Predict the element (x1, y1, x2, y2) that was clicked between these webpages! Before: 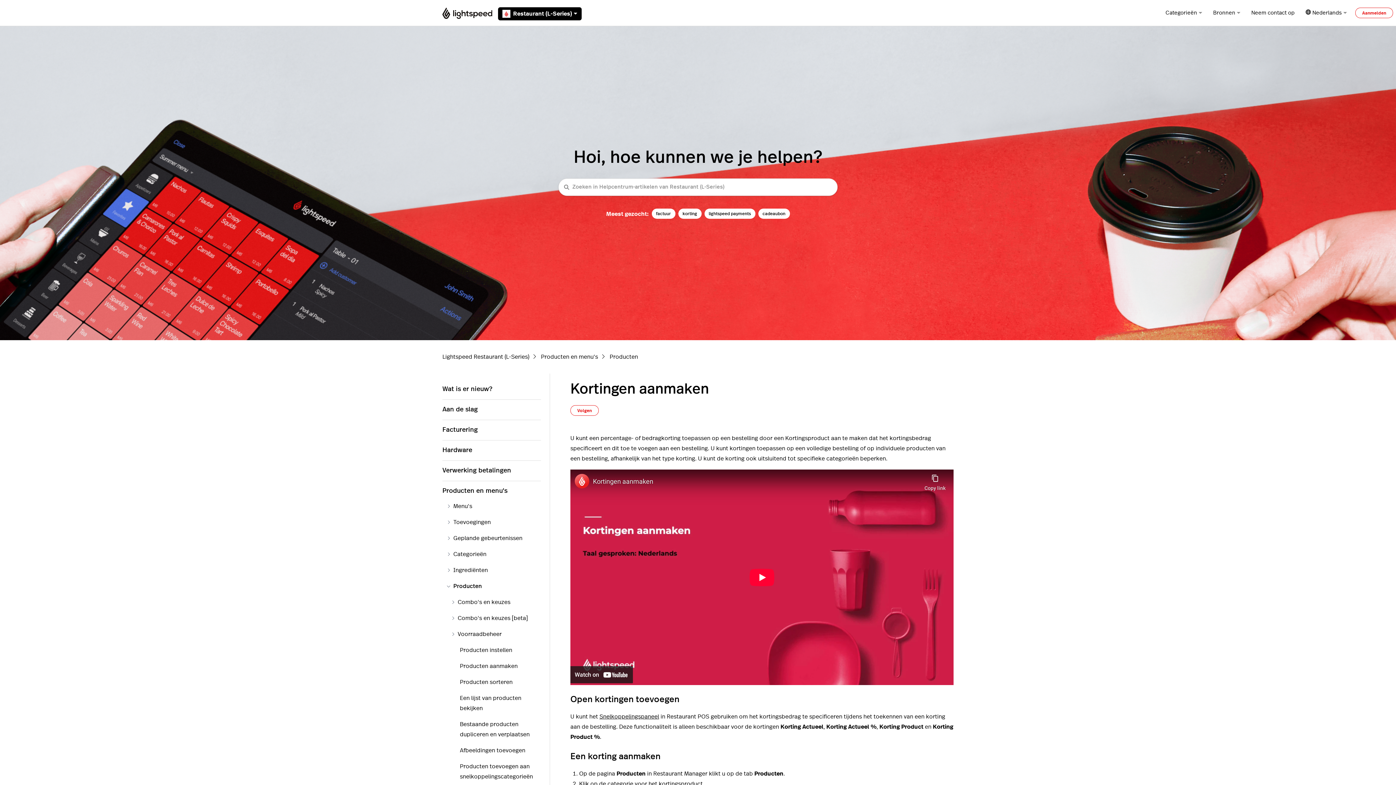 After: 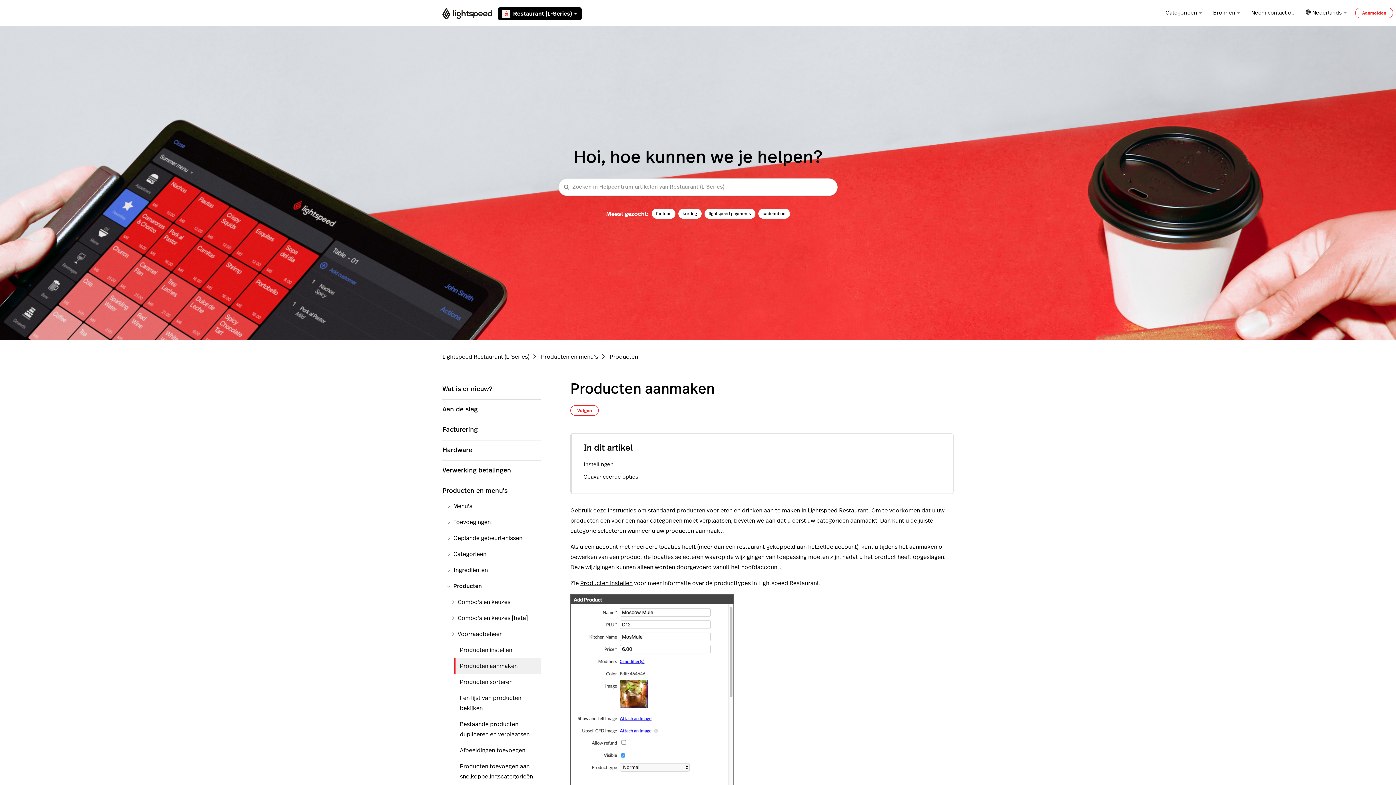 Action: bbox: (455, 658, 541, 674) label: Producten aanmaken